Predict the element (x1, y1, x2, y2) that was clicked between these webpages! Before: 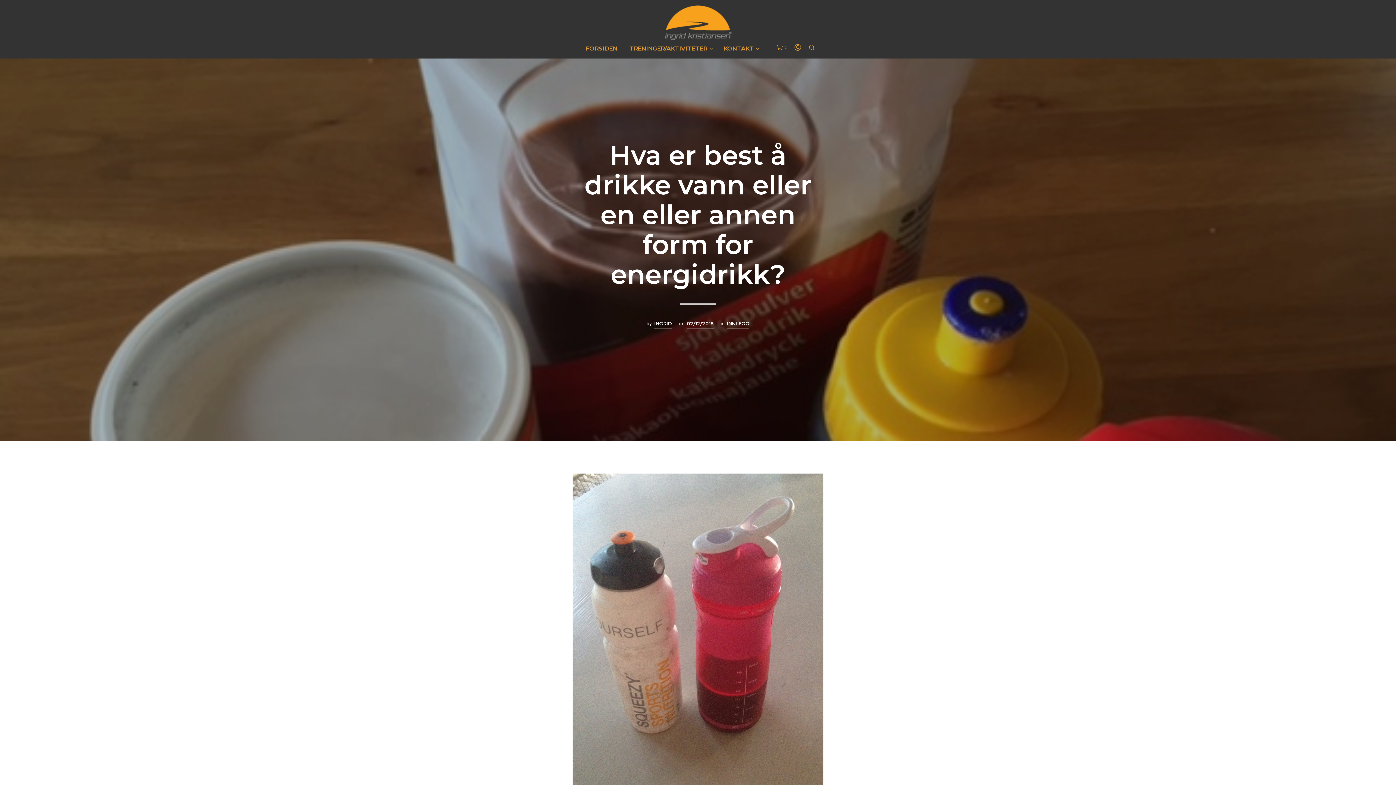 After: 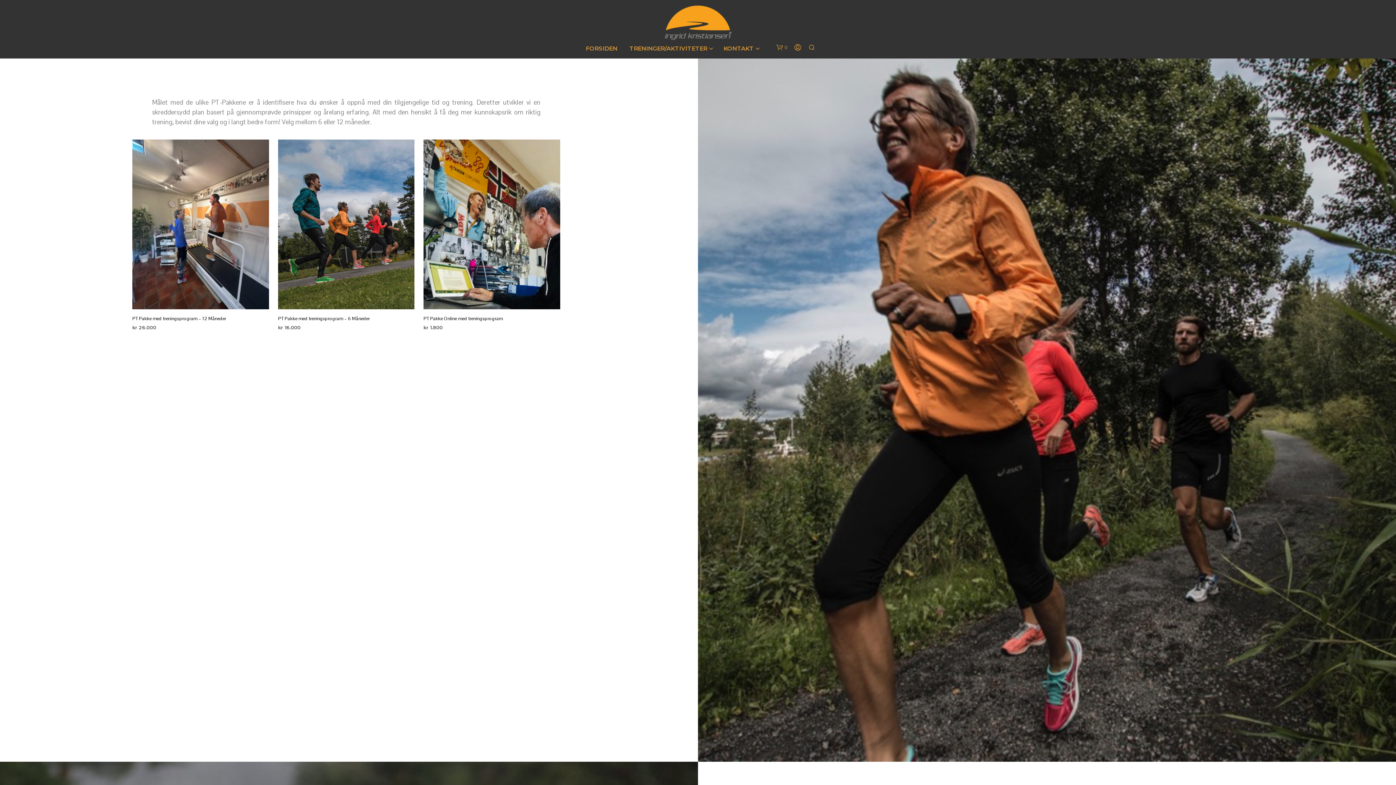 Action: label: FORSIDEN bbox: (580, 44, 623, 53)